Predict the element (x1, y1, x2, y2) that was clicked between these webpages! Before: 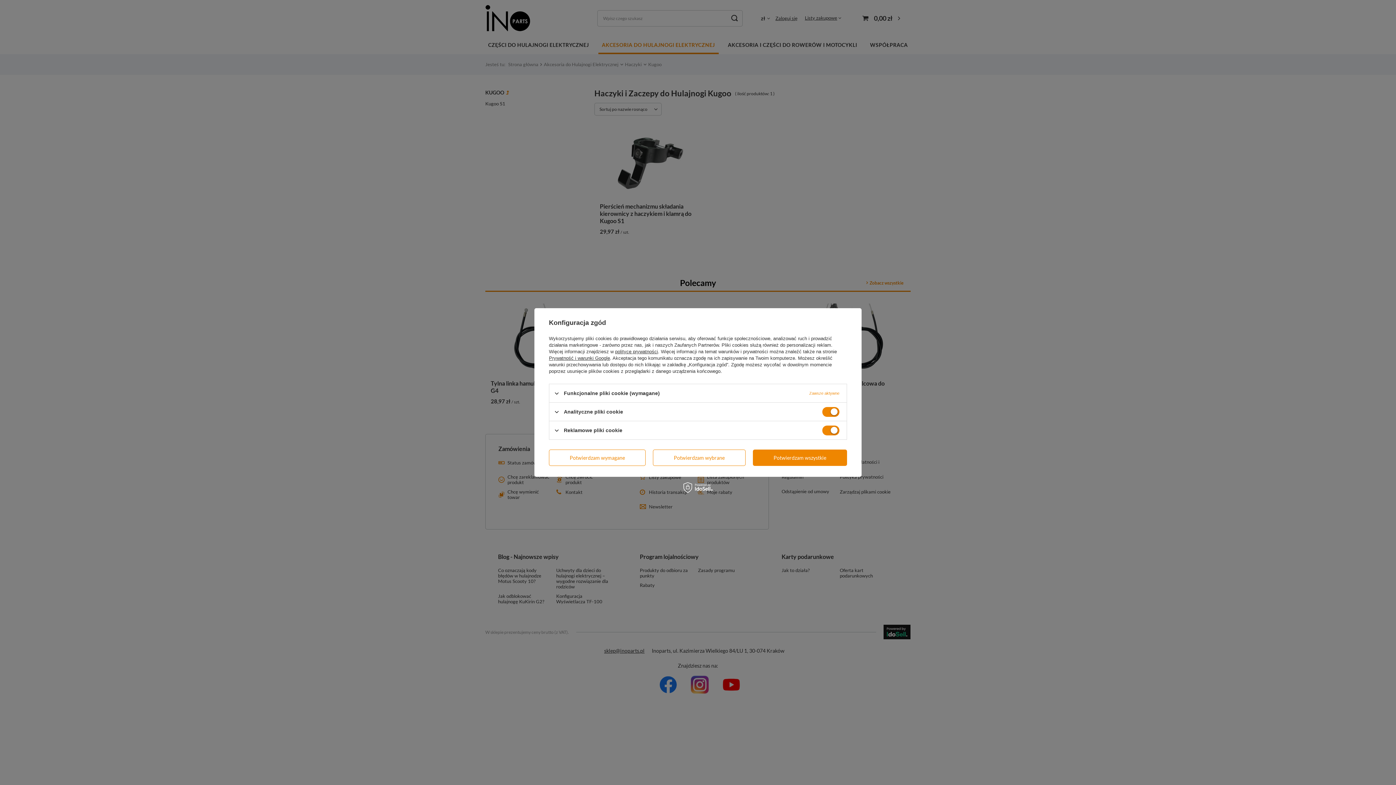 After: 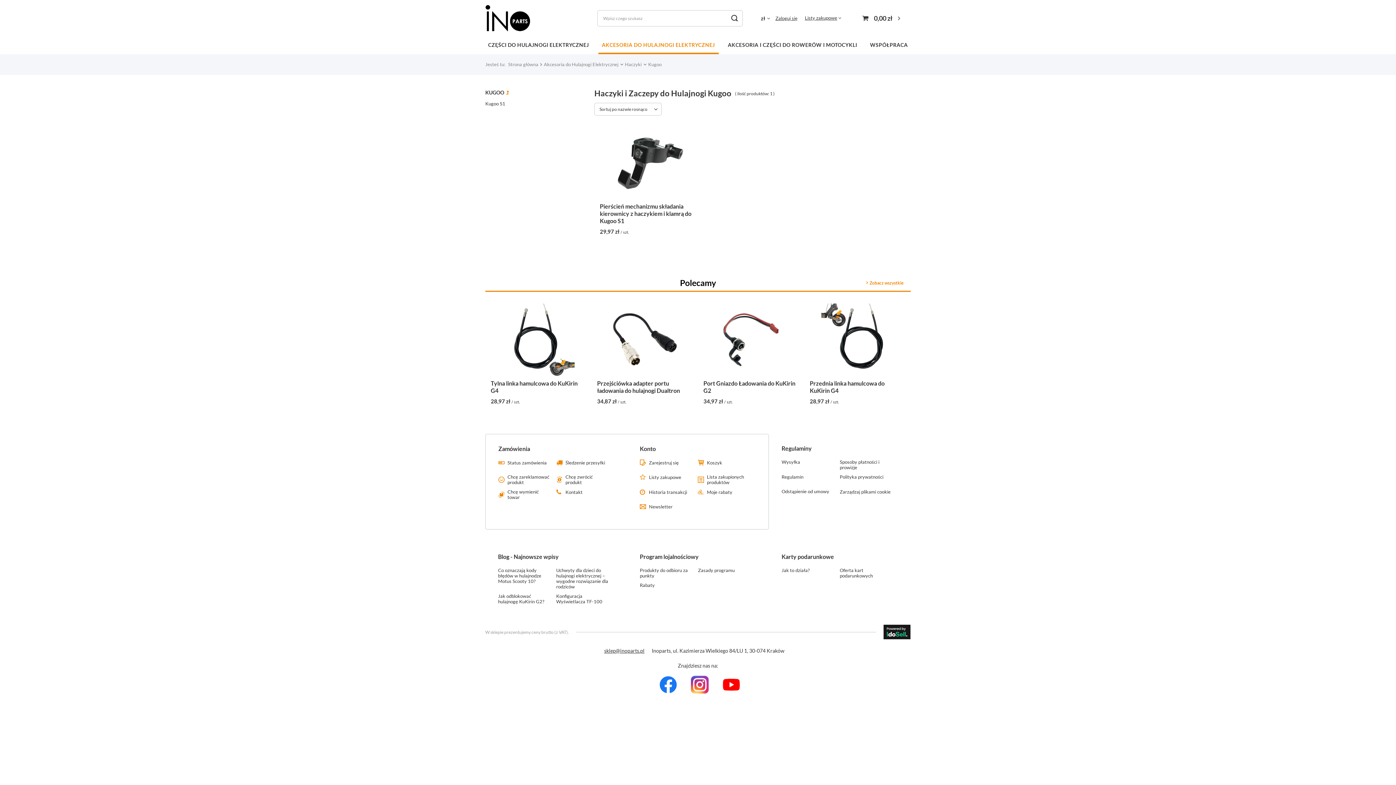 Action: bbox: (549, 449, 645, 466) label: Potwierdzam wymagane